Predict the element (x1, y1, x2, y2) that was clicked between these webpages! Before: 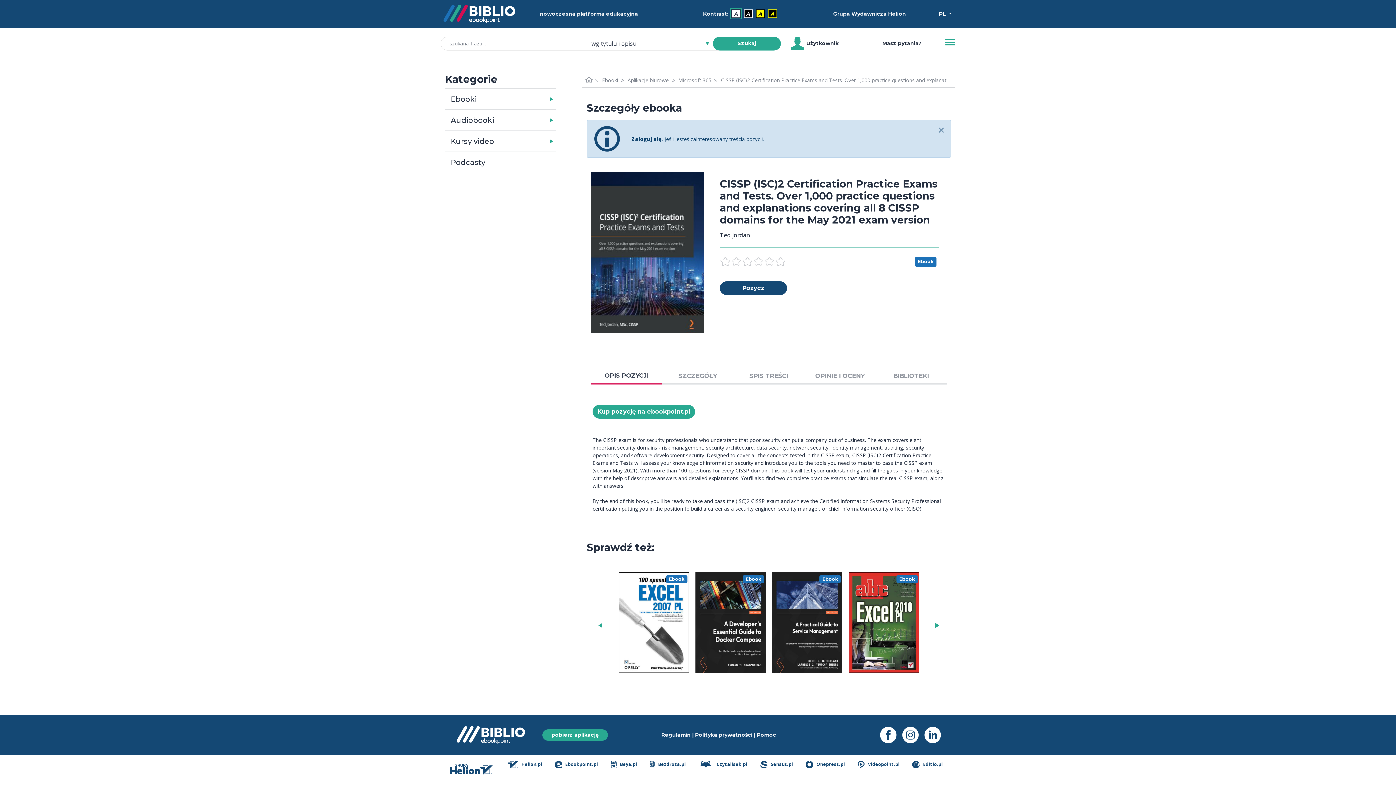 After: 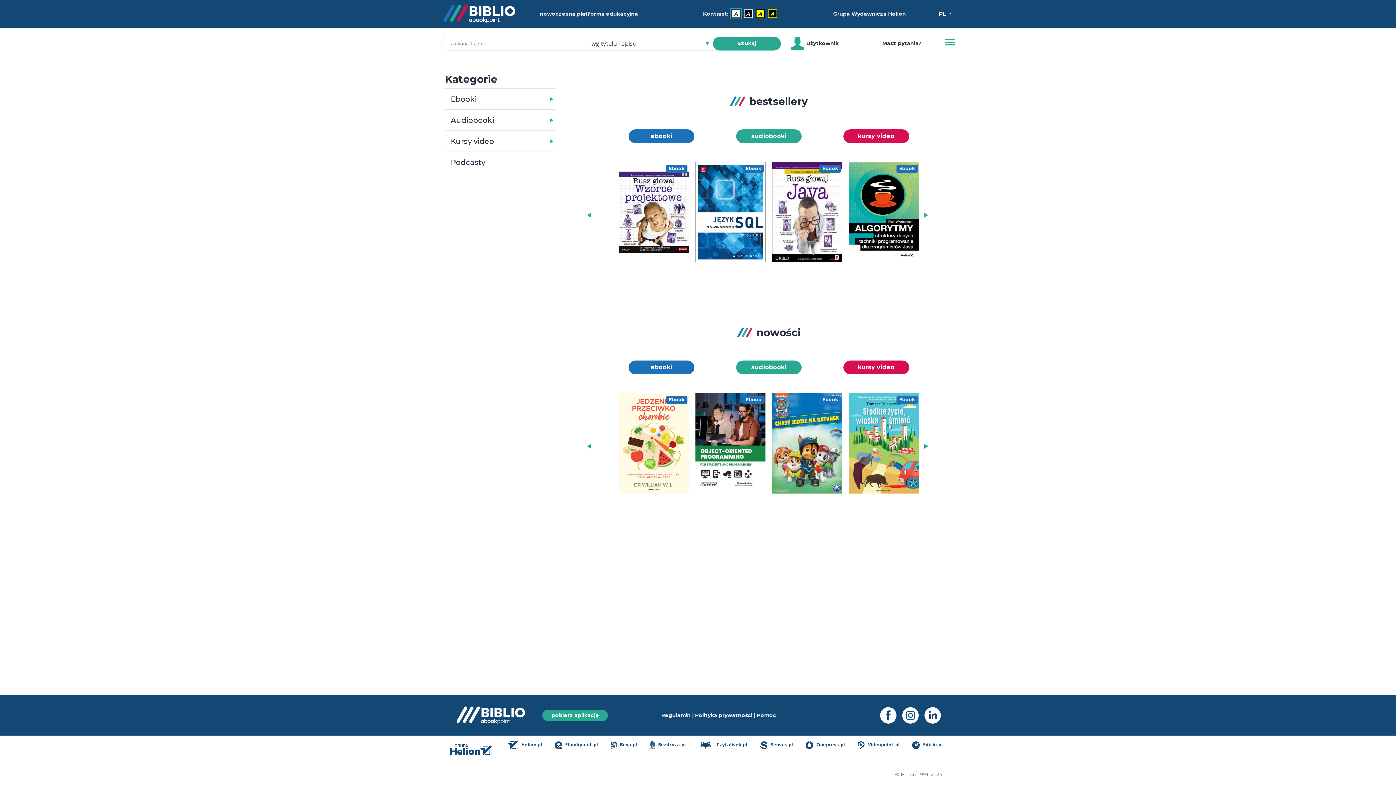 Action: label: Strona główna bbox: (585, 77, 592, 83)